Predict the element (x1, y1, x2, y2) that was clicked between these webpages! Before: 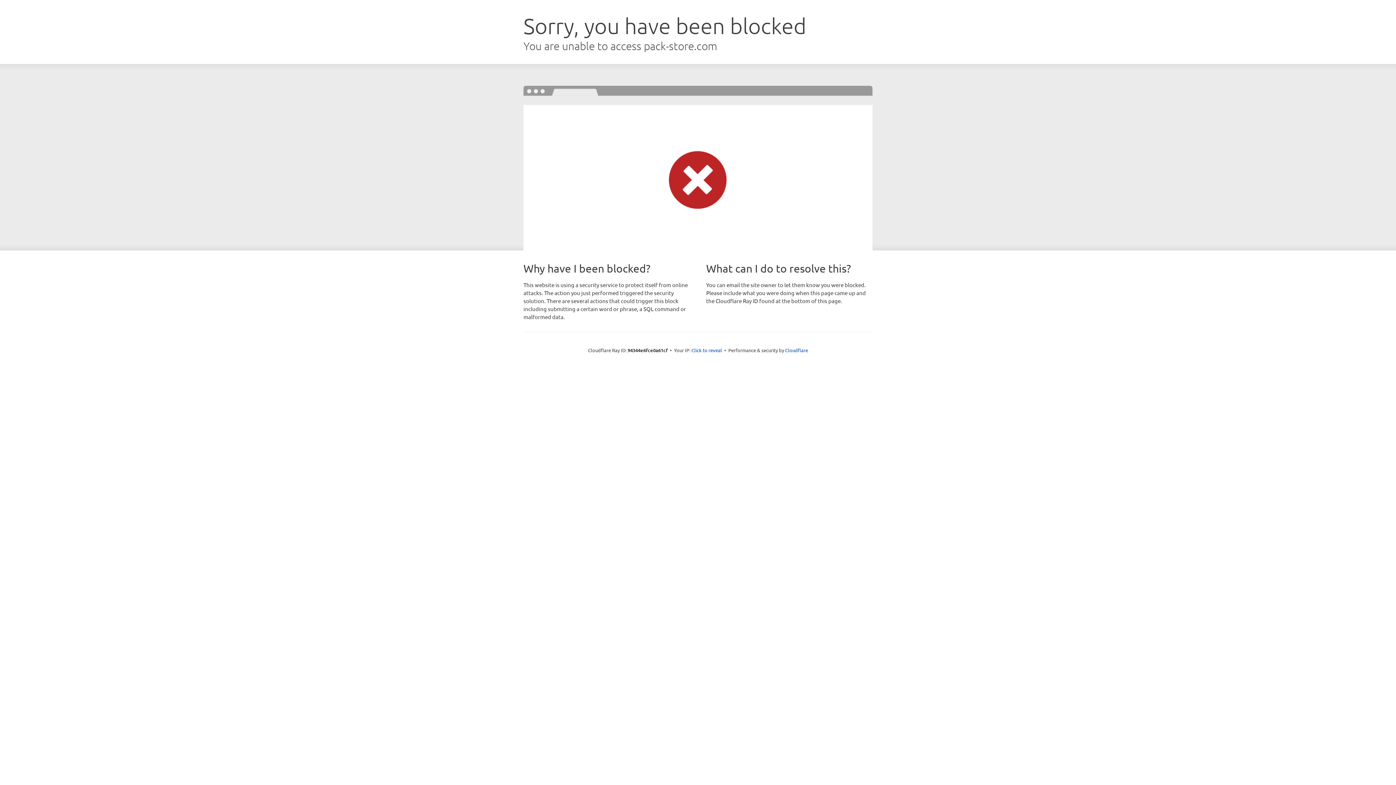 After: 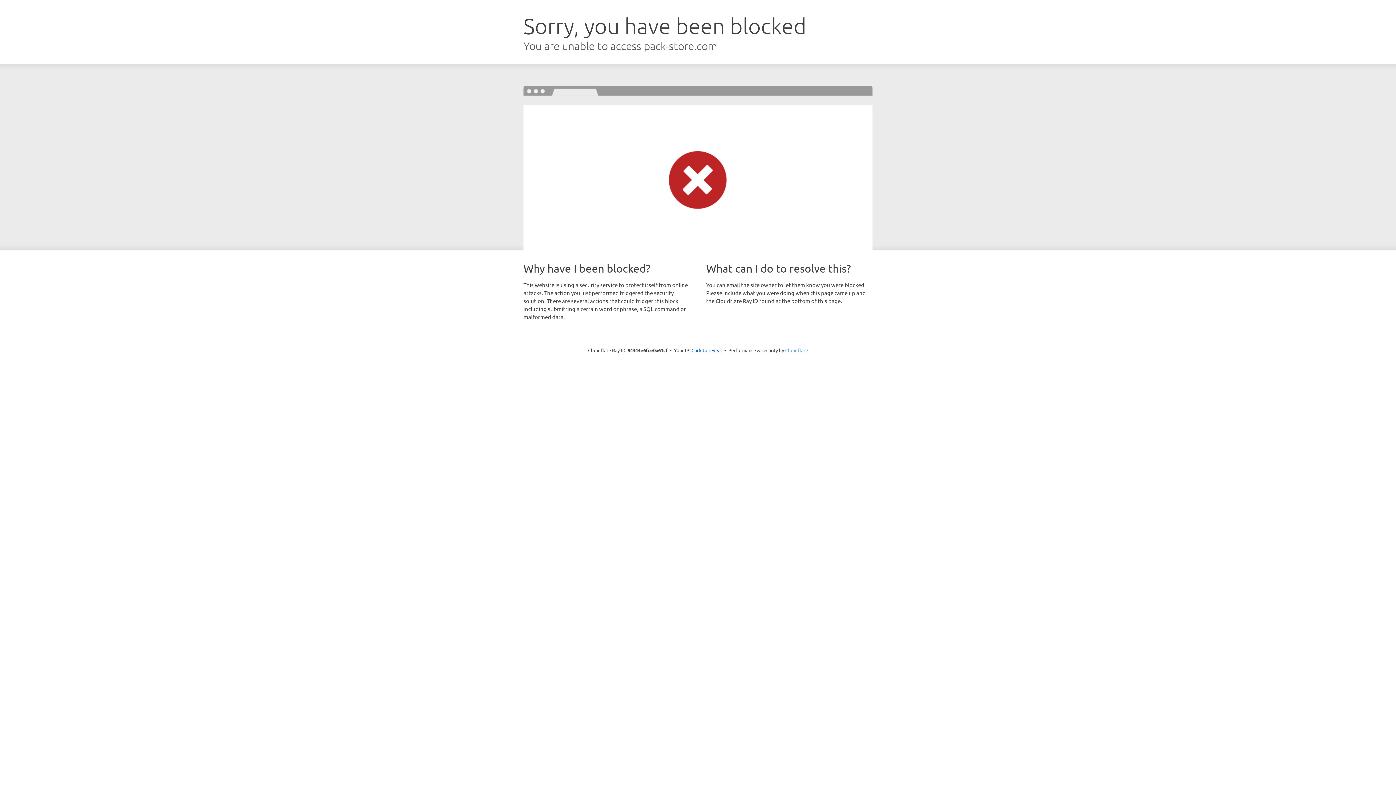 Action: bbox: (785, 347, 808, 353) label: Cloudflare